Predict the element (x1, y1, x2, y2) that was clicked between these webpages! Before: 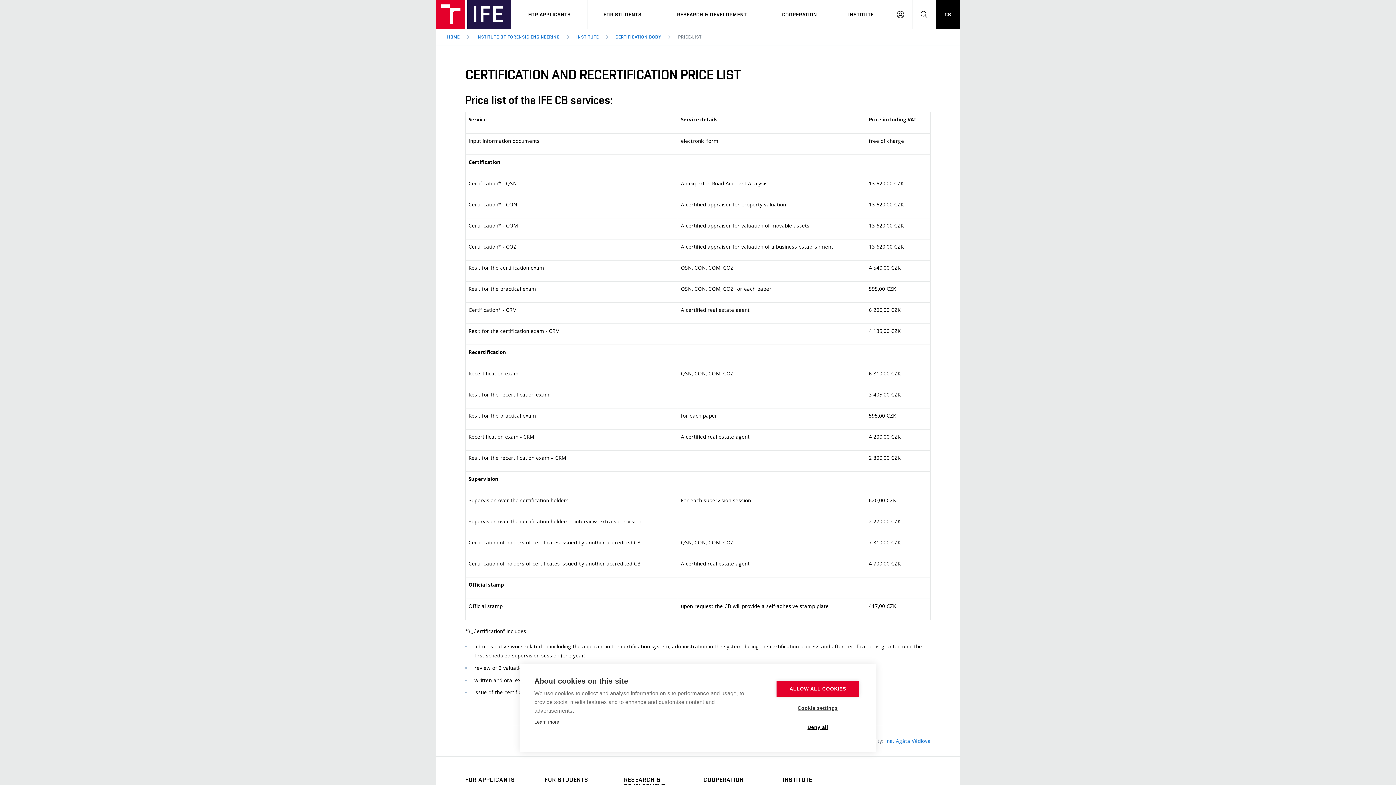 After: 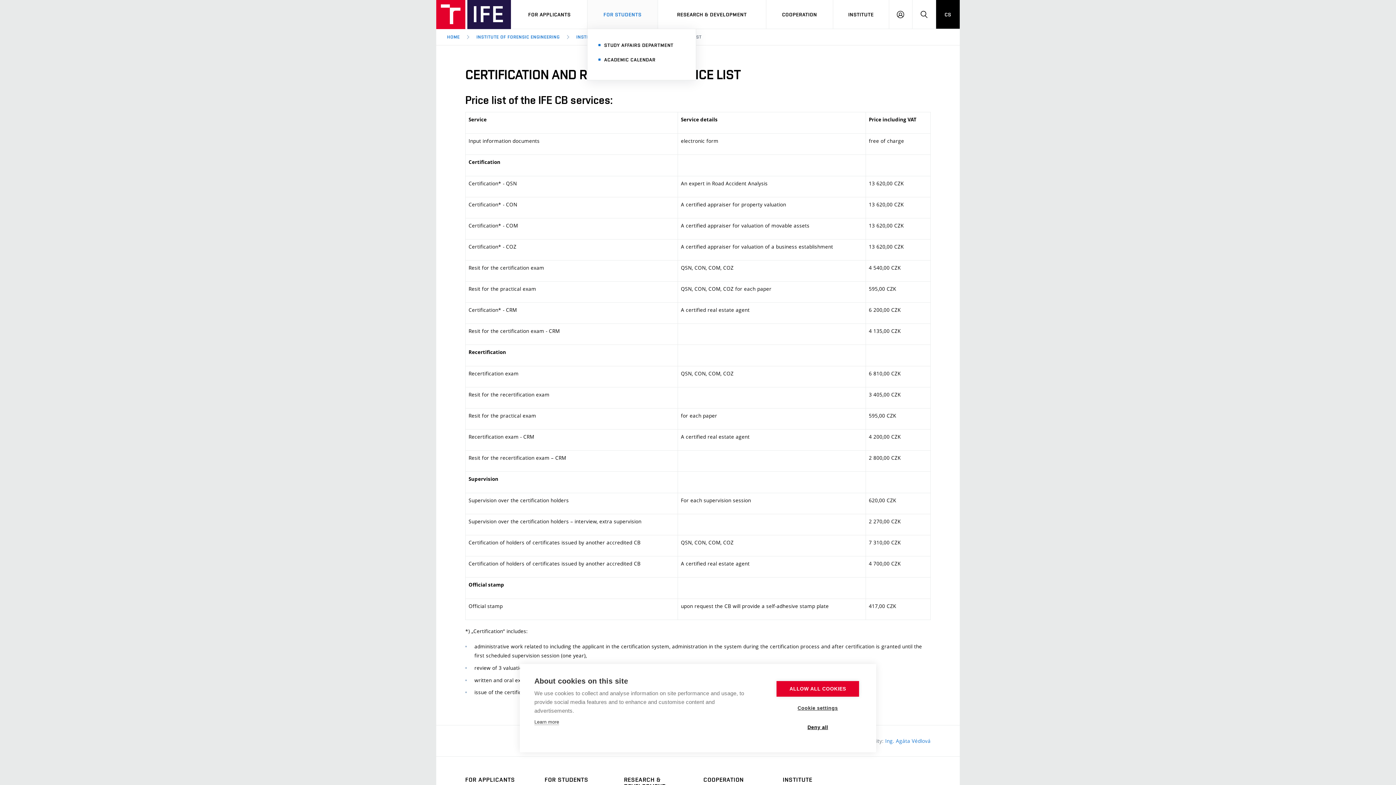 Action: bbox: (587, 0, 657, 28) label: FOR STUDENTS